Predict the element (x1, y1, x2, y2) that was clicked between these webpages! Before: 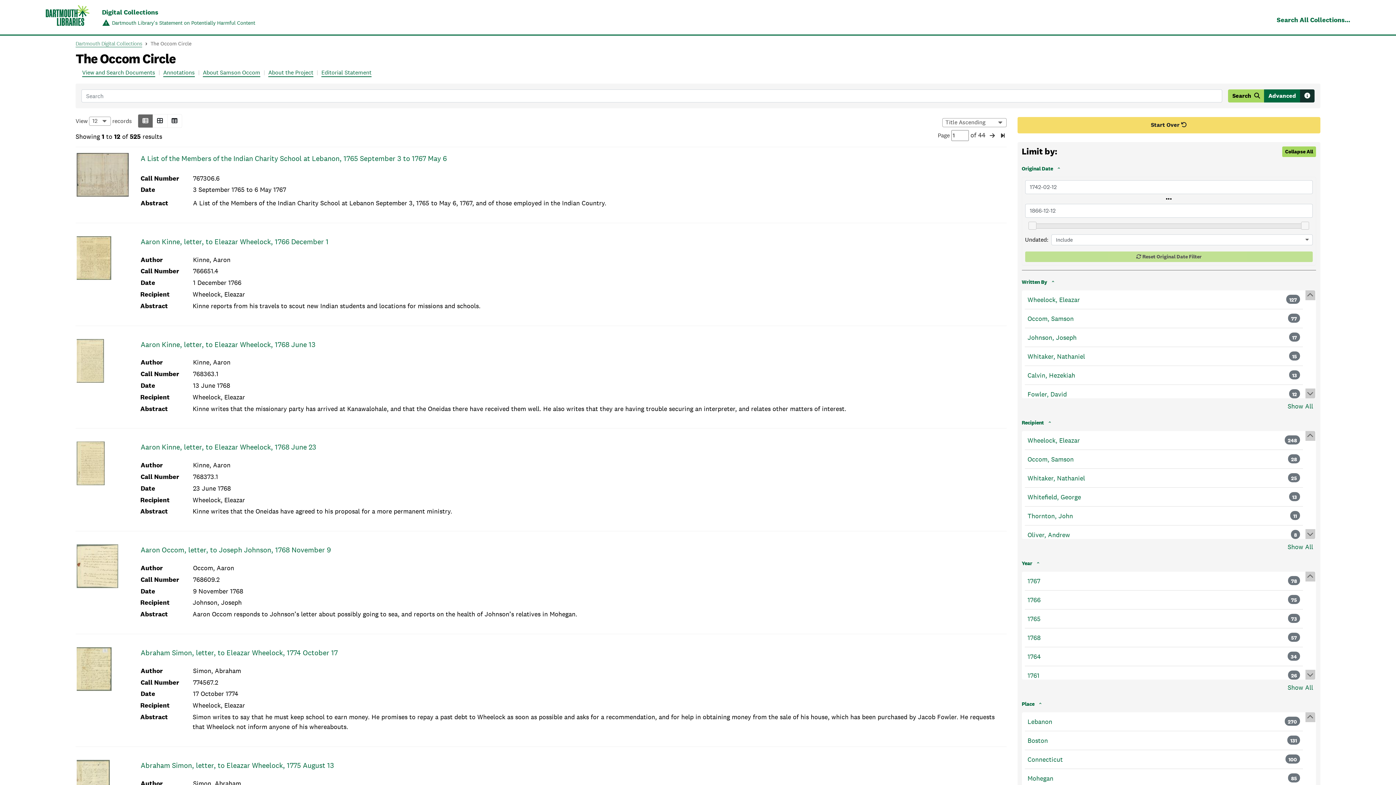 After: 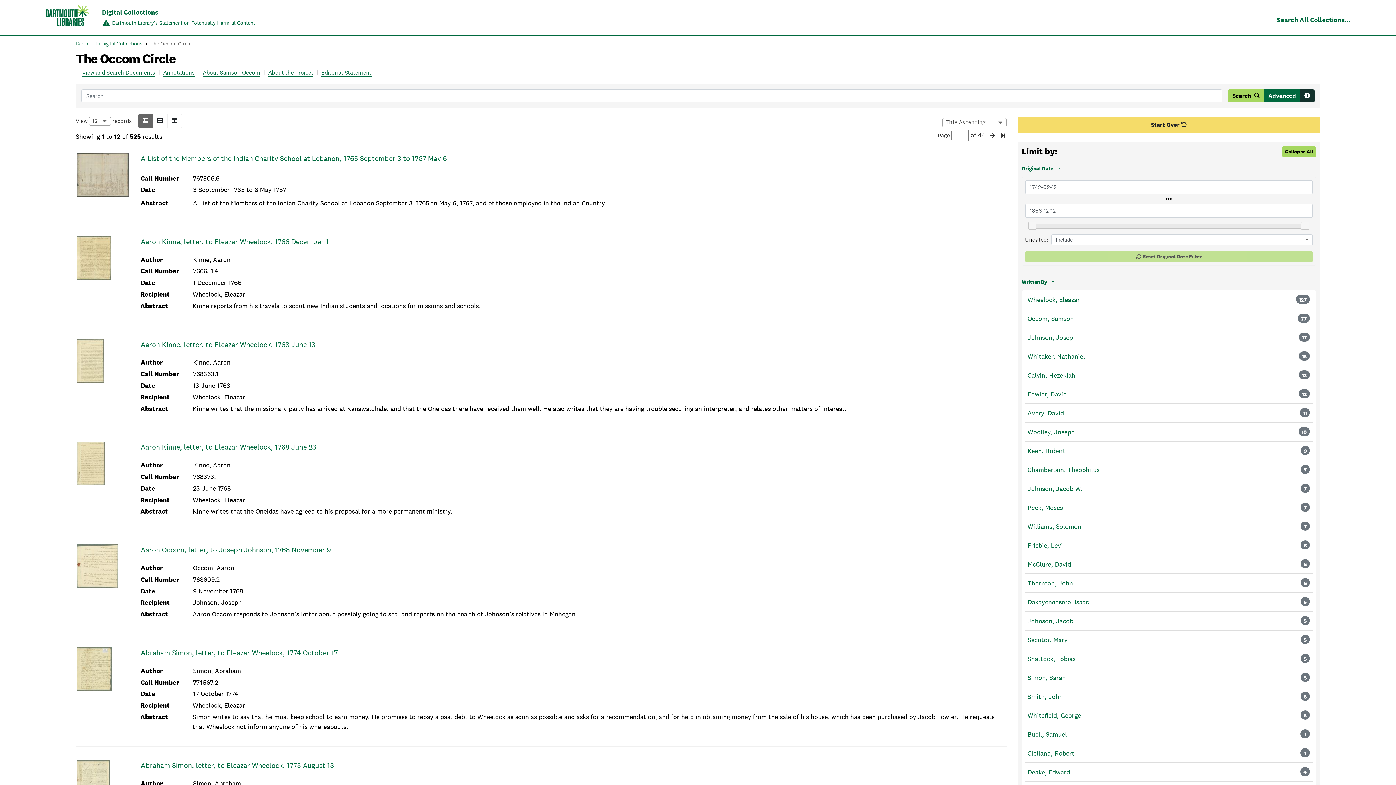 Action: bbox: (1024, 401, 1313, 411) label: Show All